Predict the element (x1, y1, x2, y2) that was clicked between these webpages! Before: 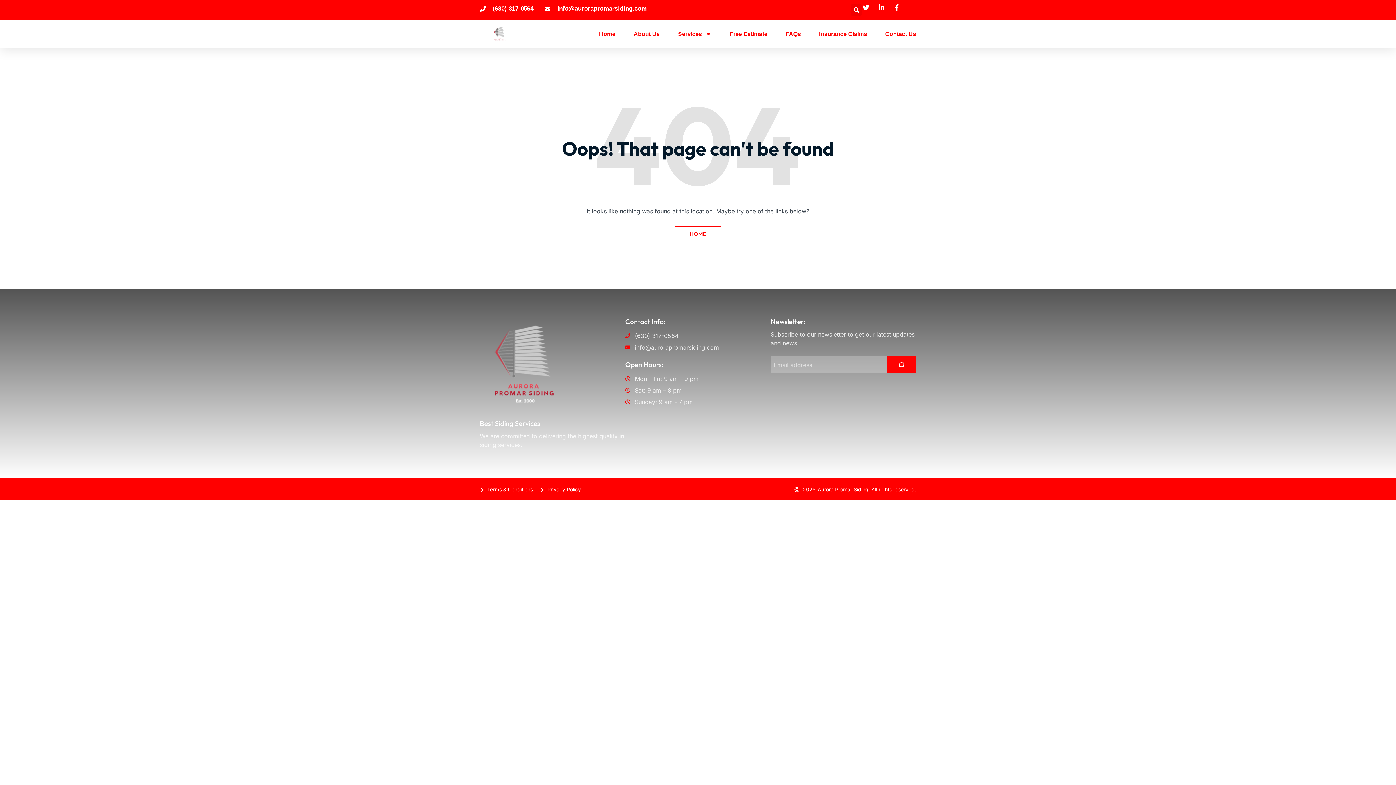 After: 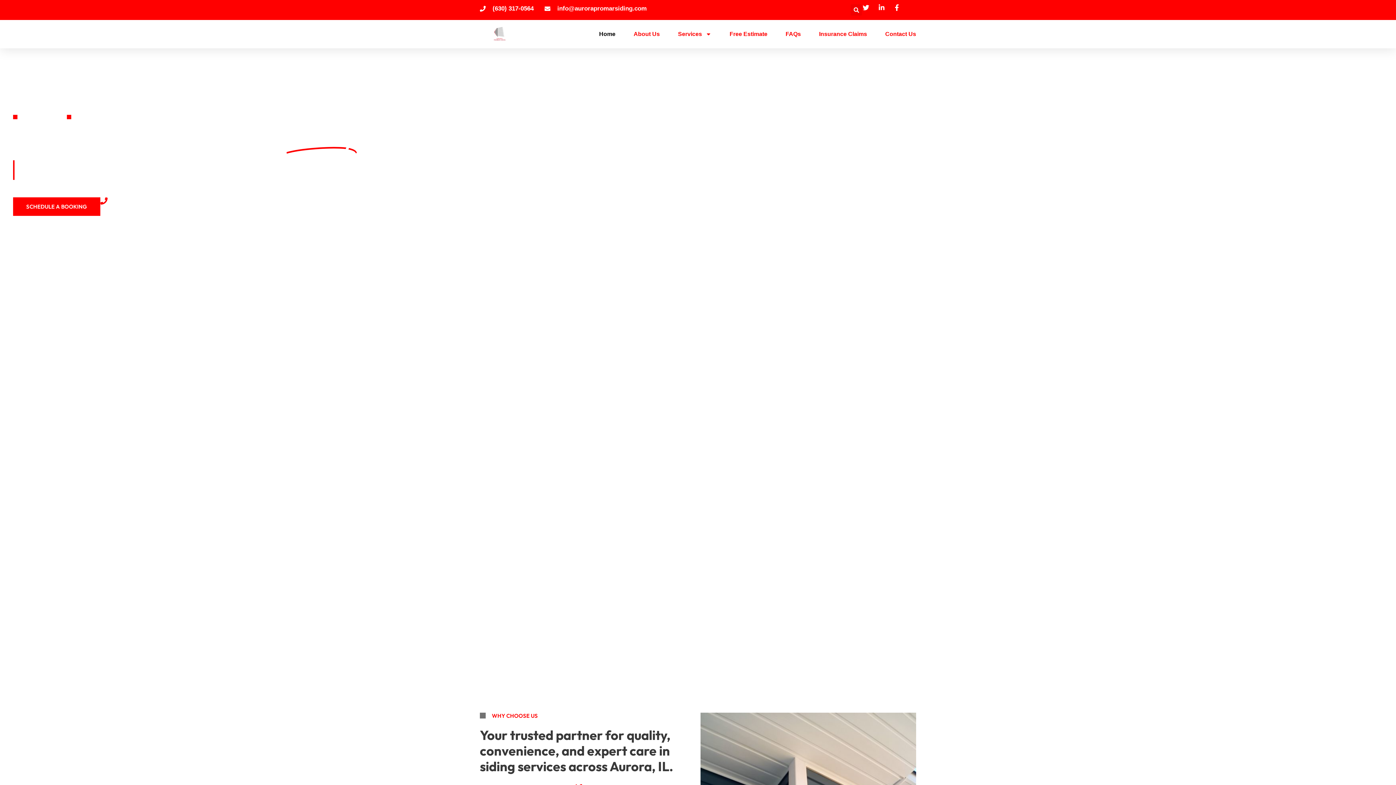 Action: bbox: (480, 402, 570, 410)